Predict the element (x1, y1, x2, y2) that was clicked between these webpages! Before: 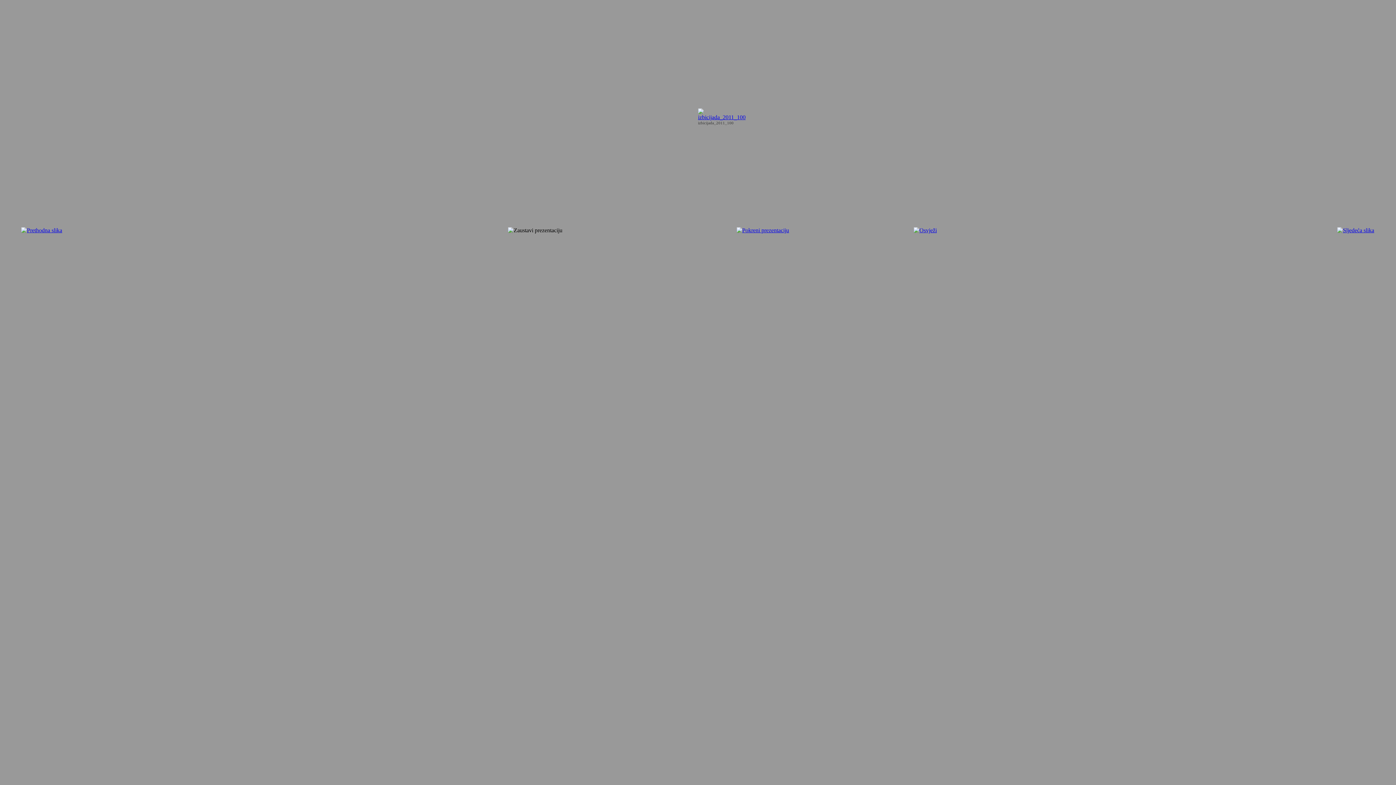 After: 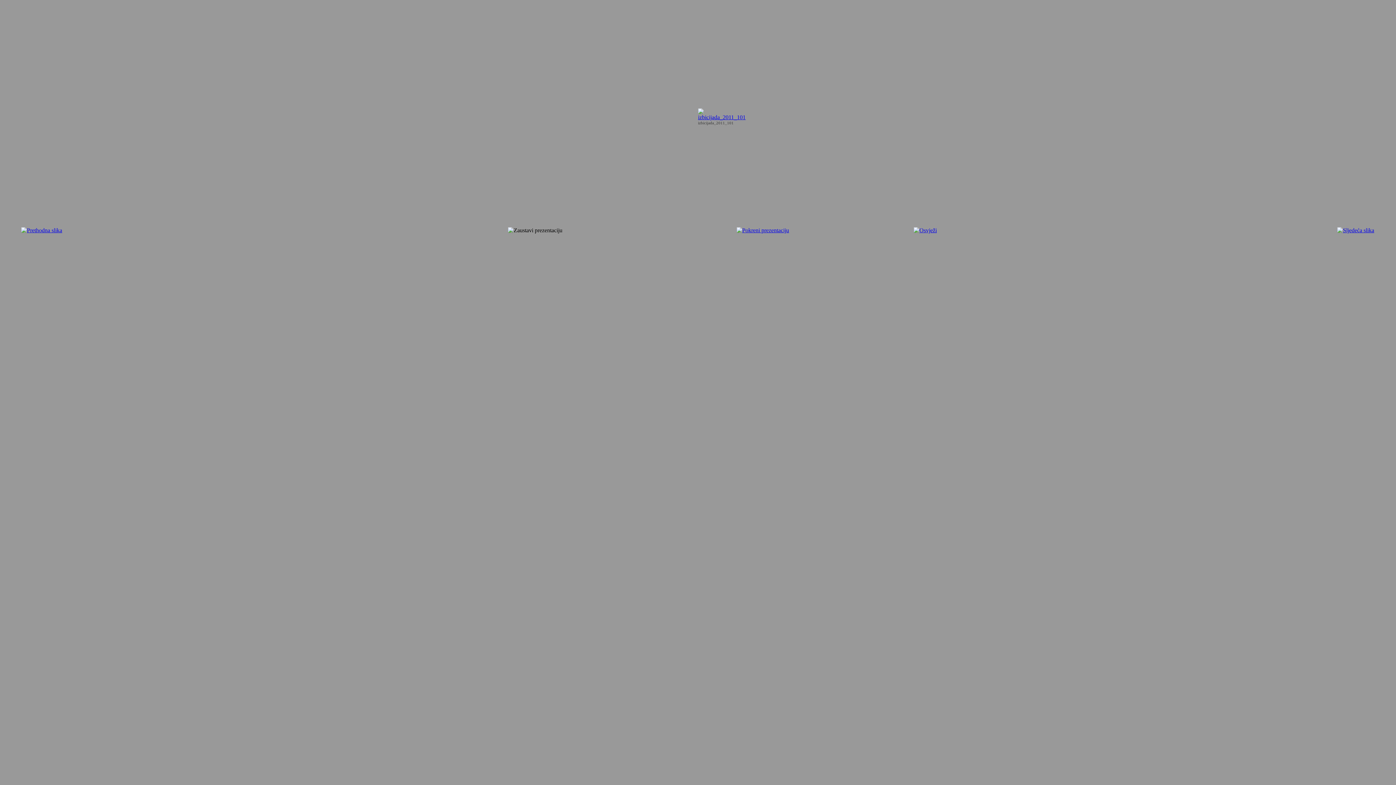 Action: bbox: (1337, 227, 1374, 233)